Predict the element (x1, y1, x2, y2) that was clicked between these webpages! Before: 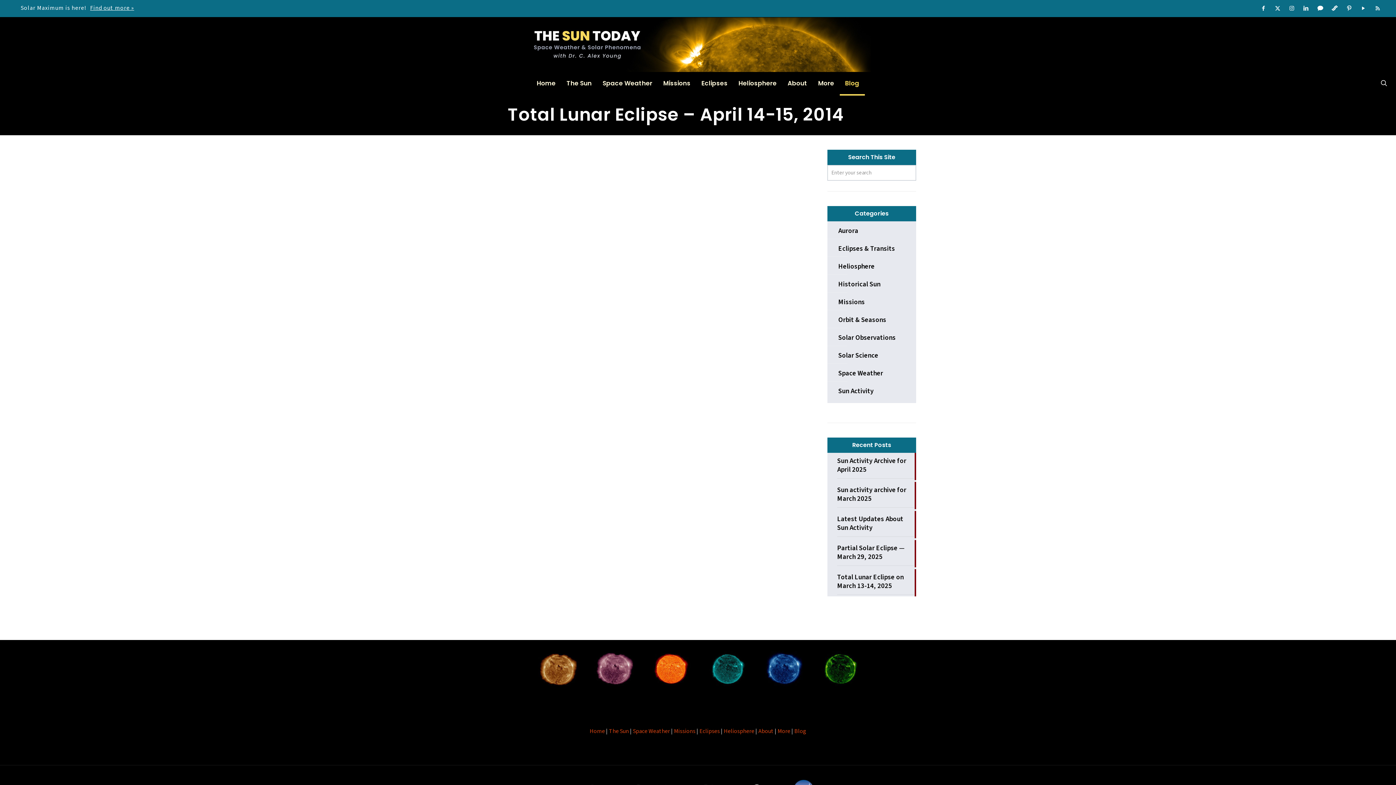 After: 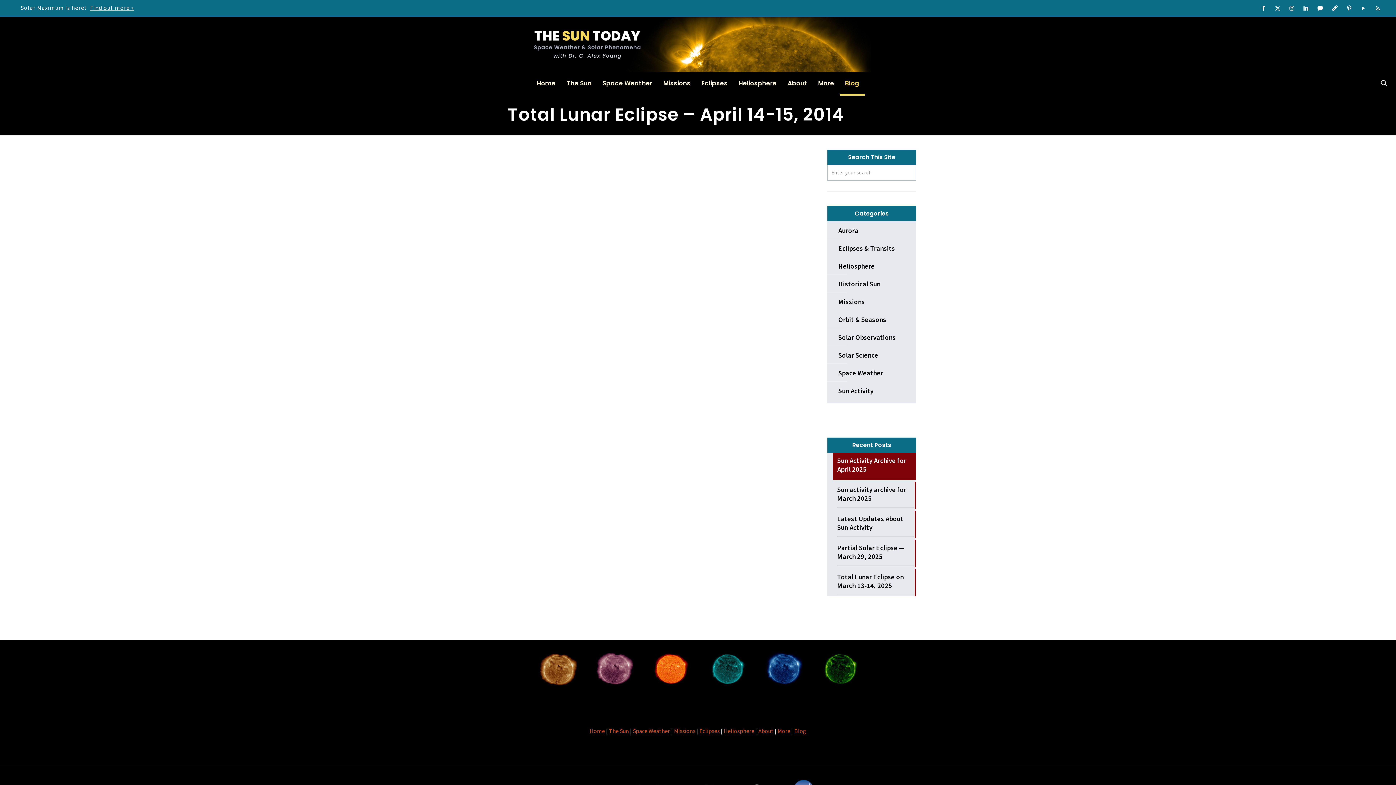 Action: bbox: (837, 453, 914, 478) label: Sun Activity Archive for April 2025 (opens in a new tab)